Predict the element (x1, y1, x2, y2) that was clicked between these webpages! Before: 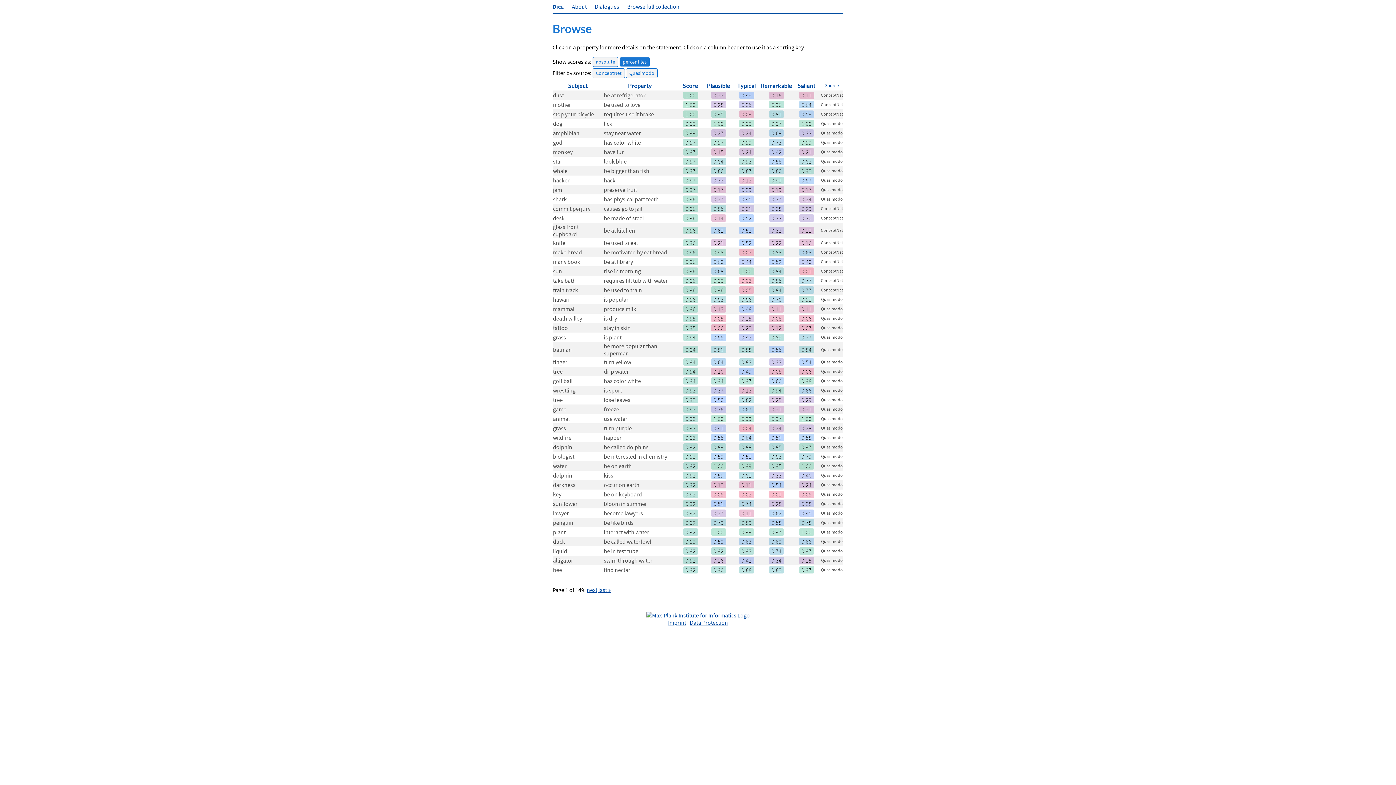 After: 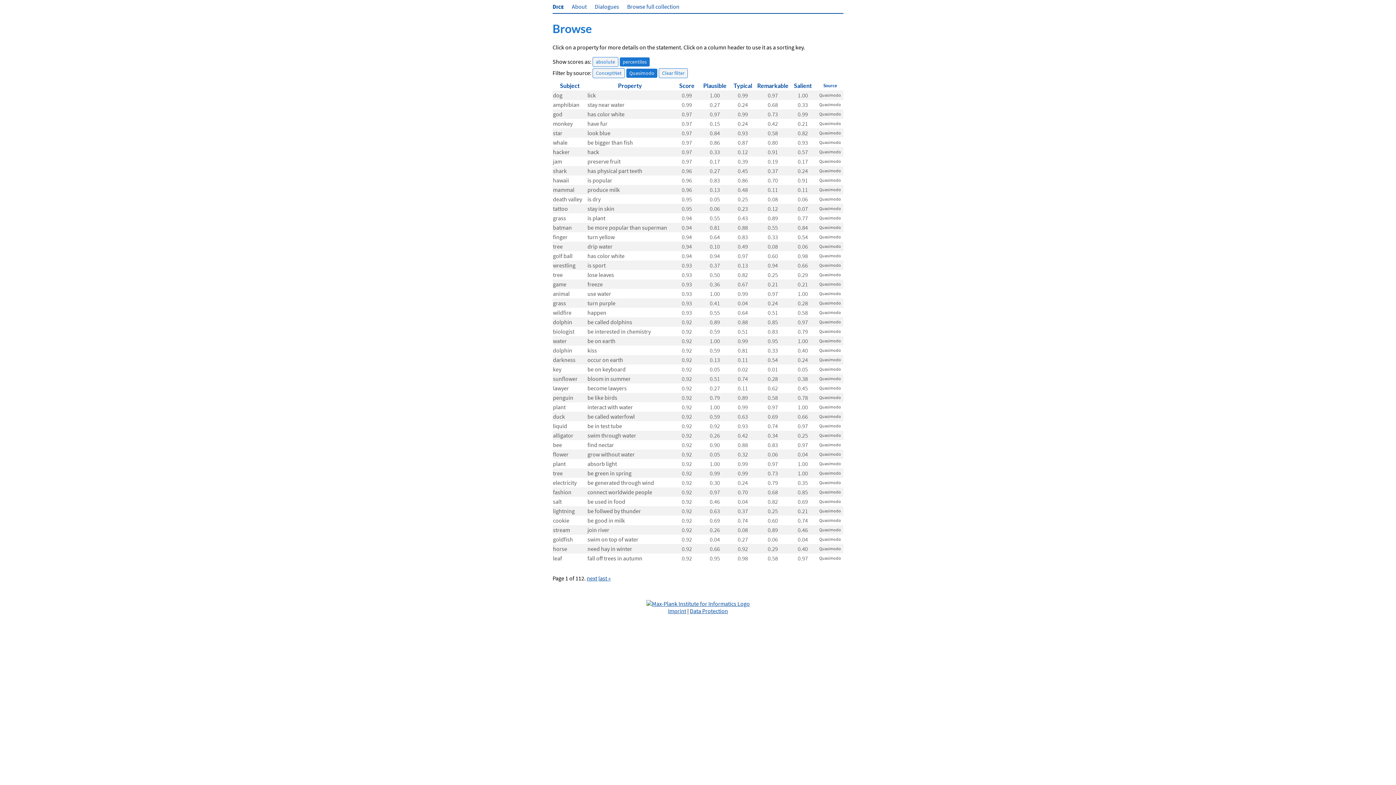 Action: bbox: (821, 325, 843, 330) label: Quasimodo